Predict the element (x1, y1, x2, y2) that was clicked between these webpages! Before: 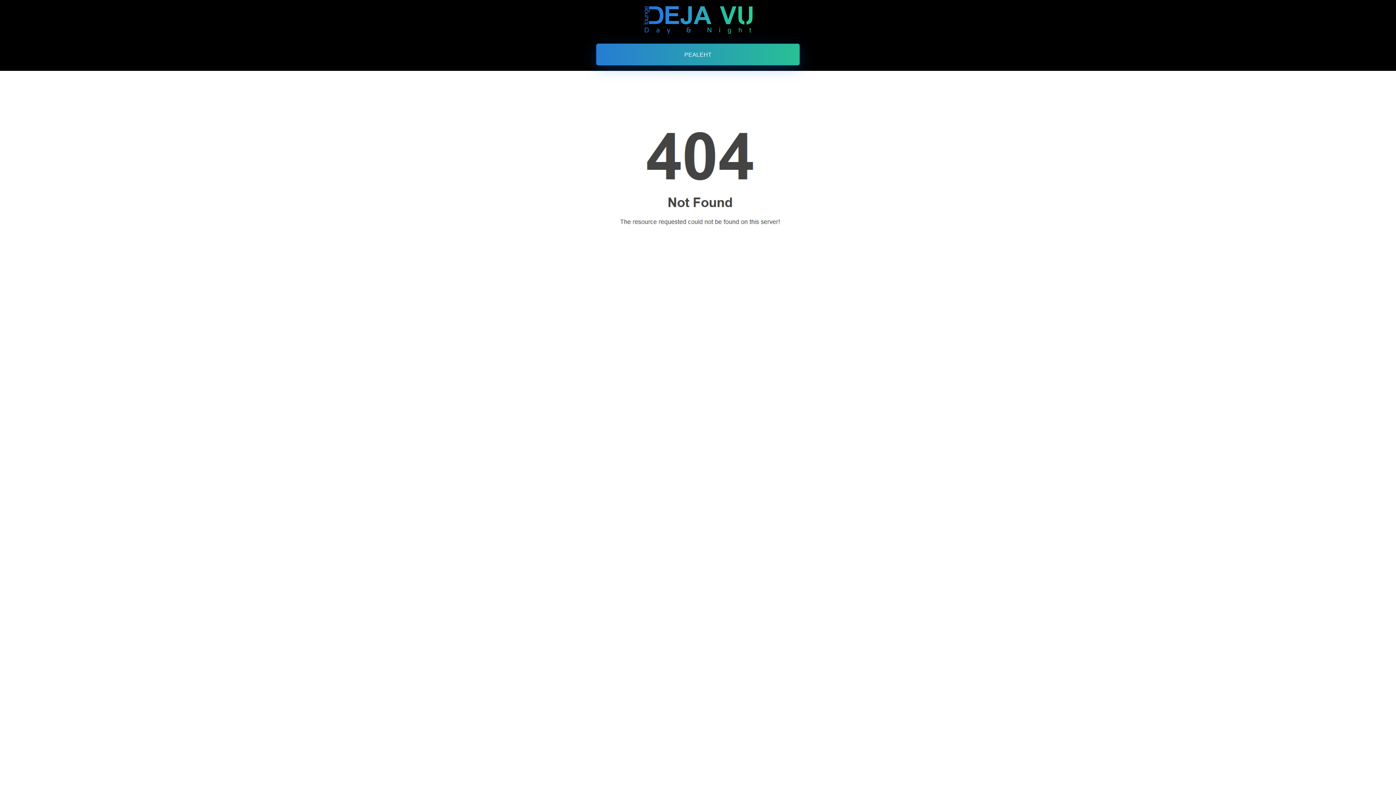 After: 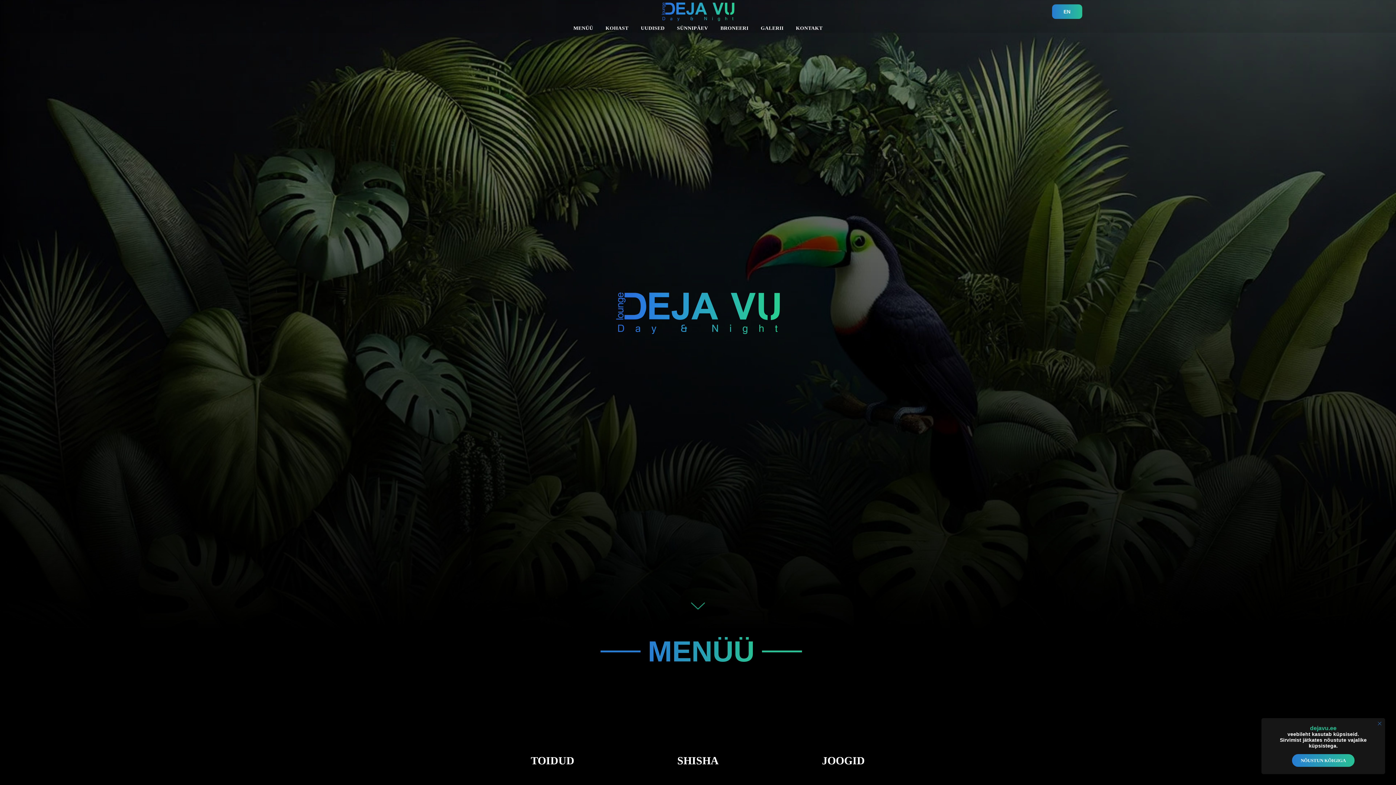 Action: bbox: (643, 6, 752, 33)